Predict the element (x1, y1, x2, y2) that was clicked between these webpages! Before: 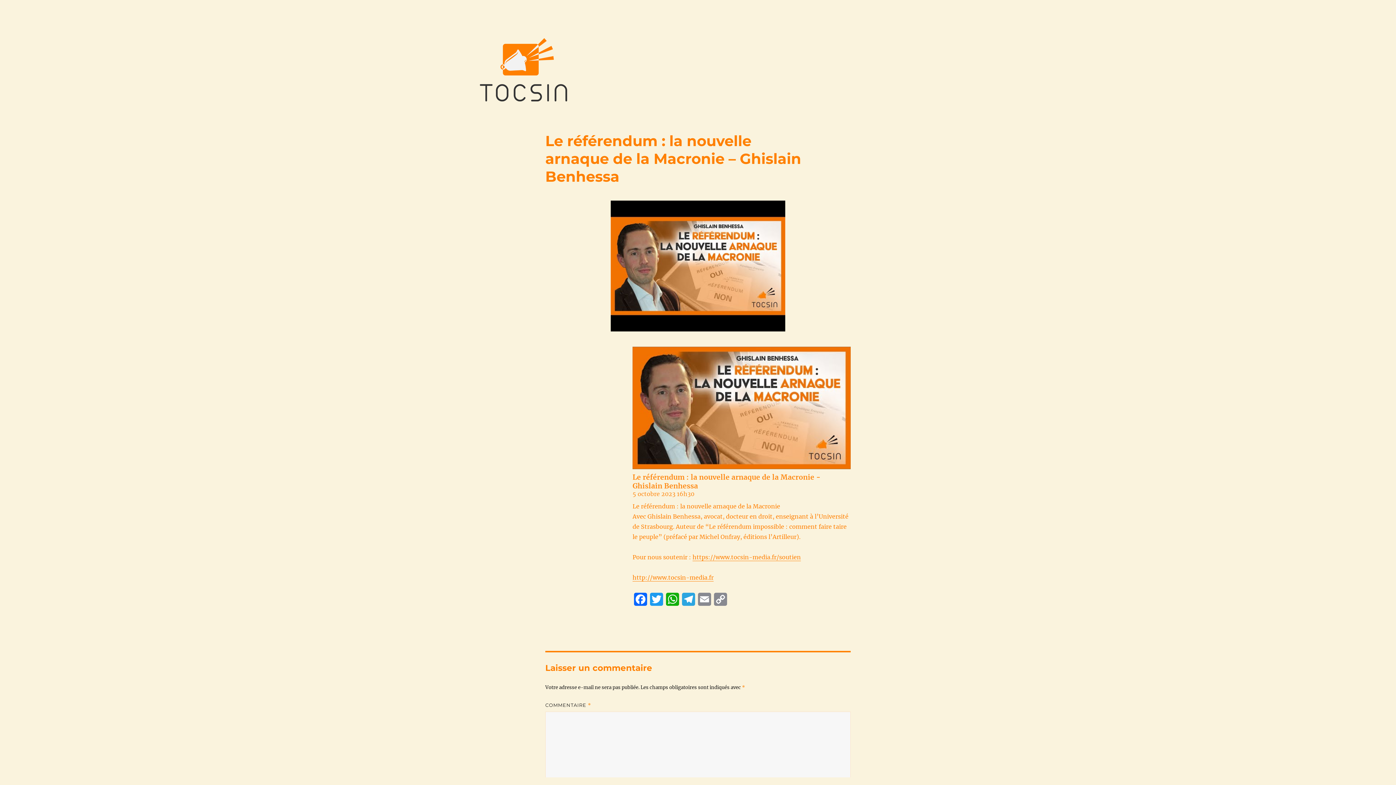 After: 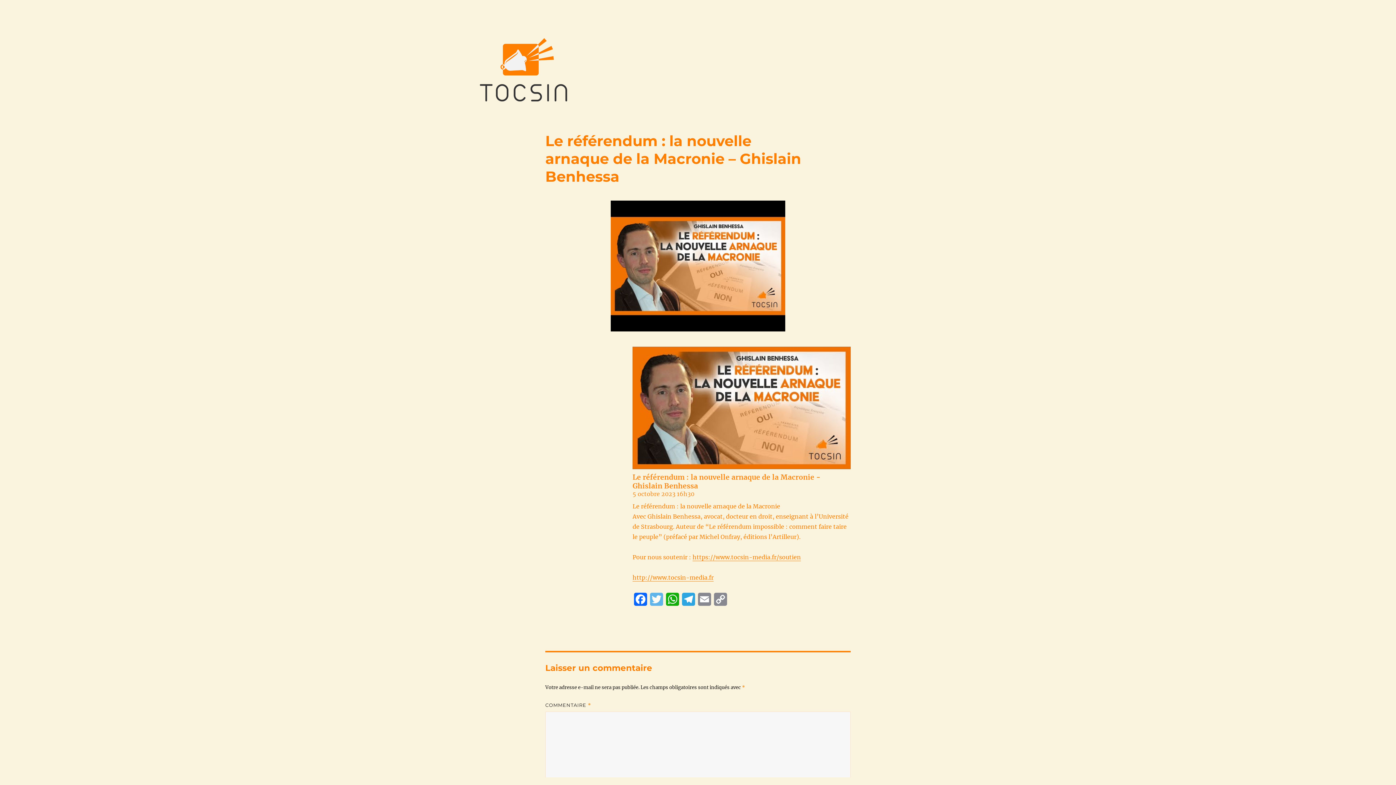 Action: label: Twitter bbox: (648, 593, 664, 610)